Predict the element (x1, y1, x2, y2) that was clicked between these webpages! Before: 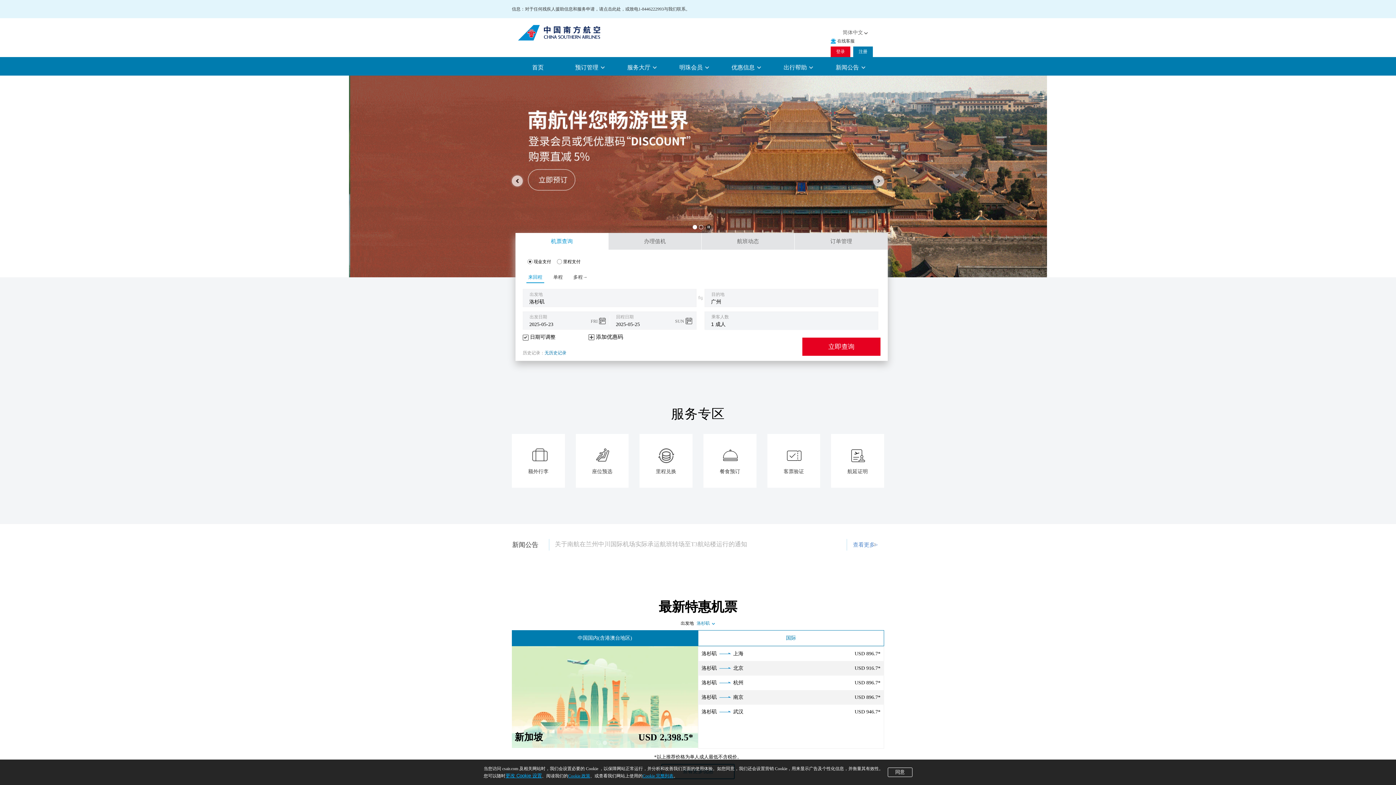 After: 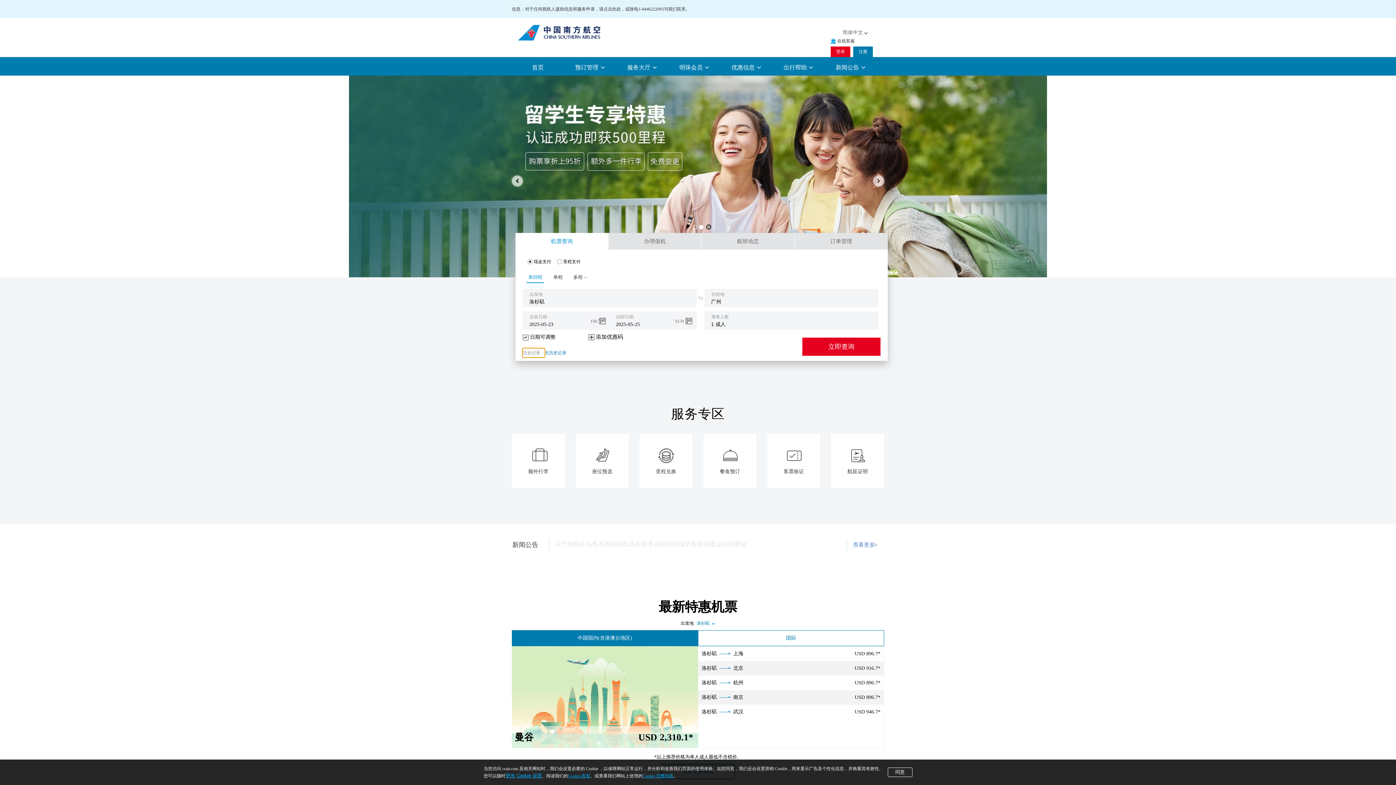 Action: bbox: (522, 303, 544, 312) label: 历史记录：